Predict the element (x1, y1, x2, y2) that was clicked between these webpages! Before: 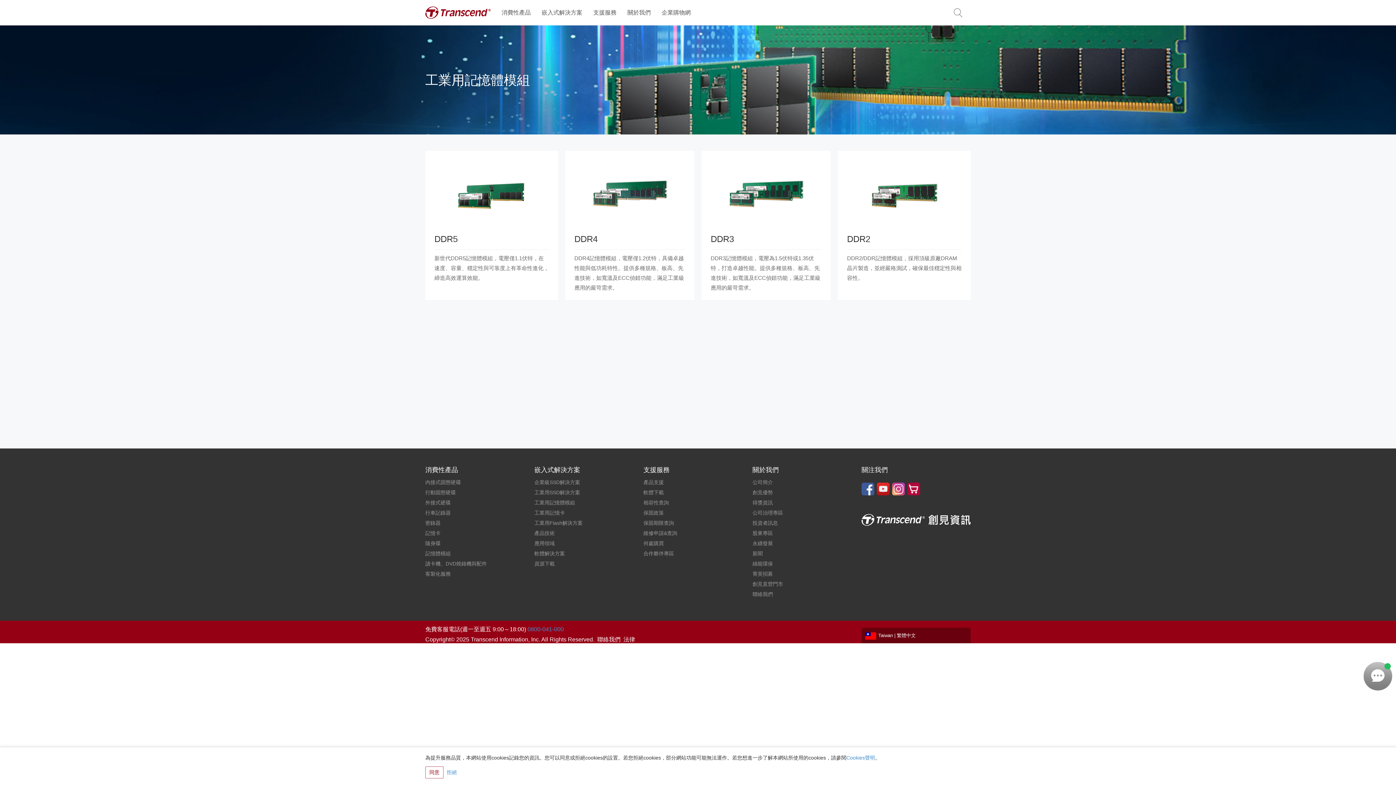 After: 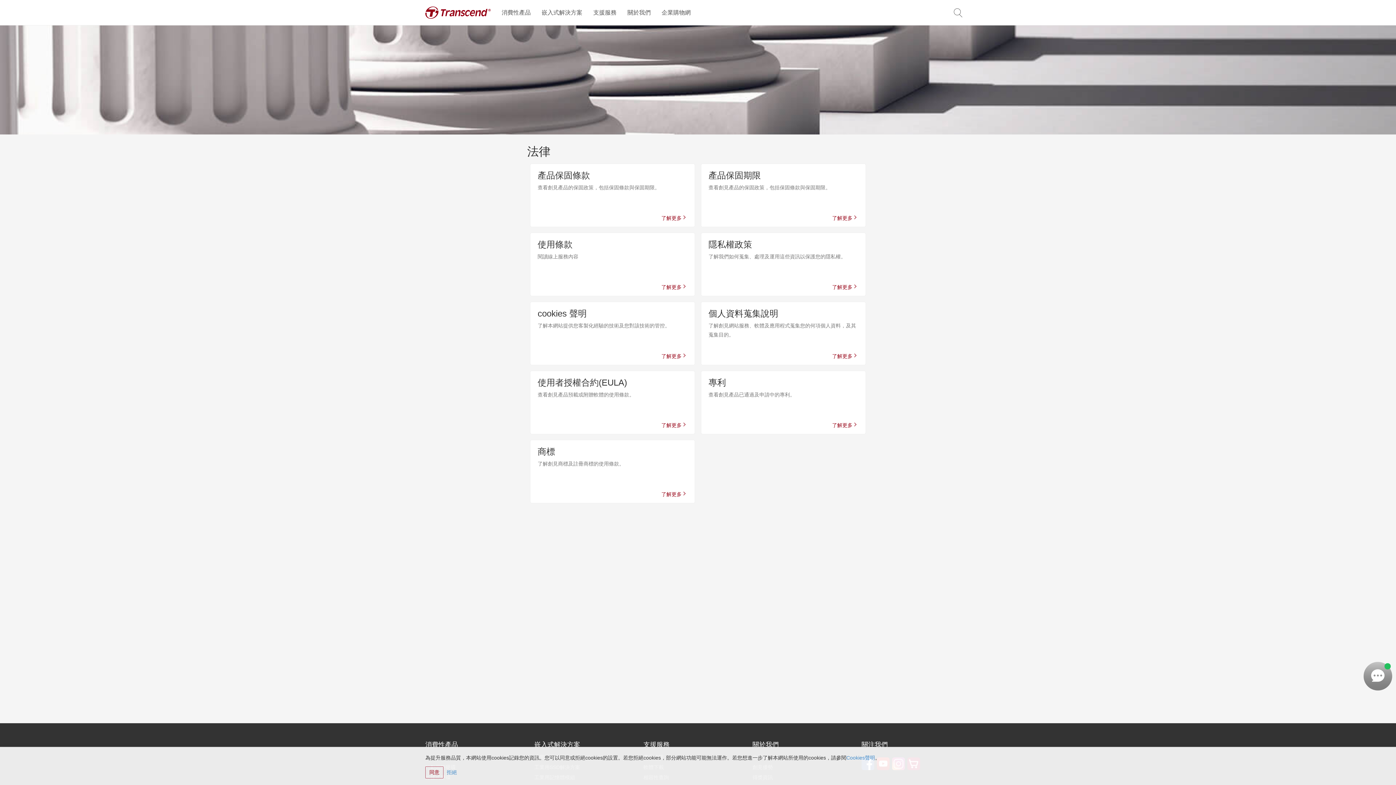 Action: label: 法律 bbox: (623, 636, 635, 642)